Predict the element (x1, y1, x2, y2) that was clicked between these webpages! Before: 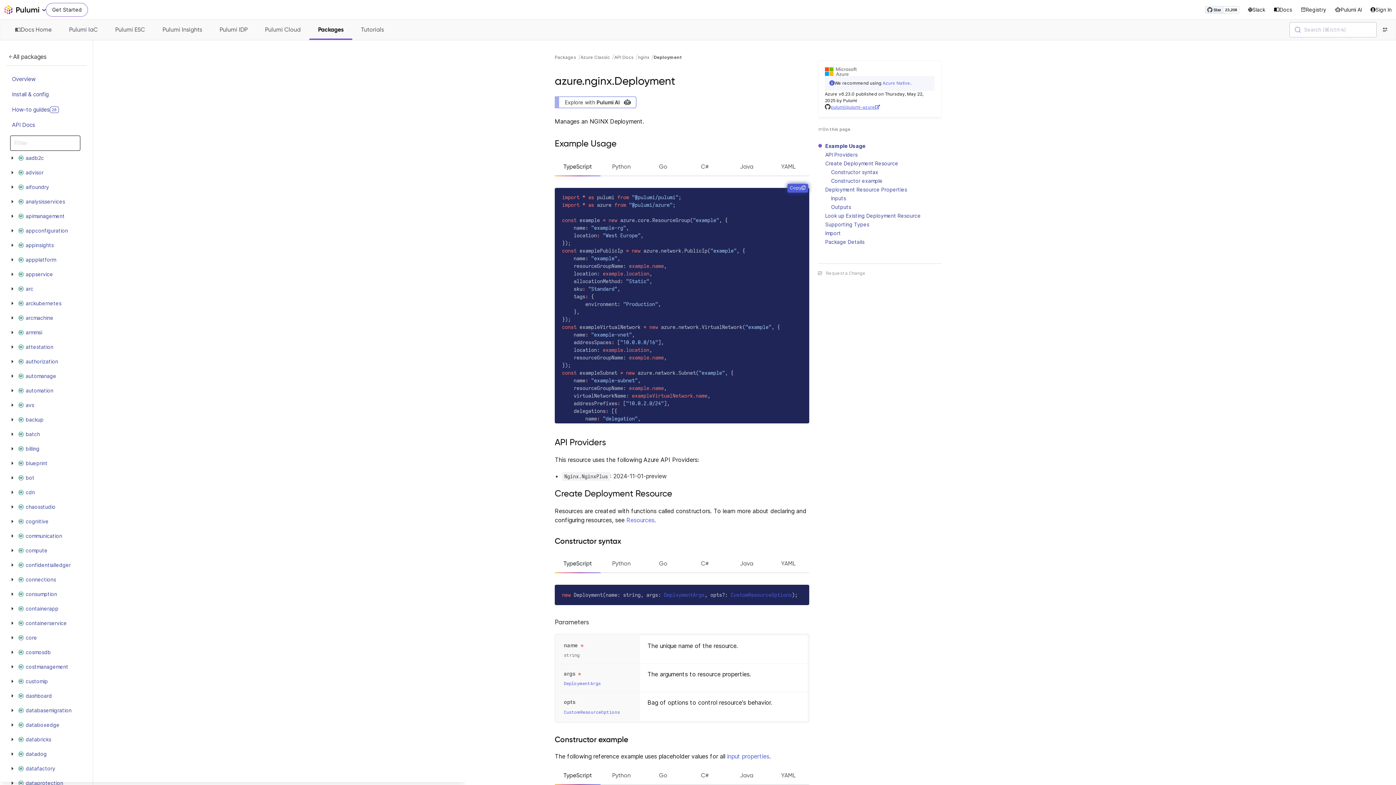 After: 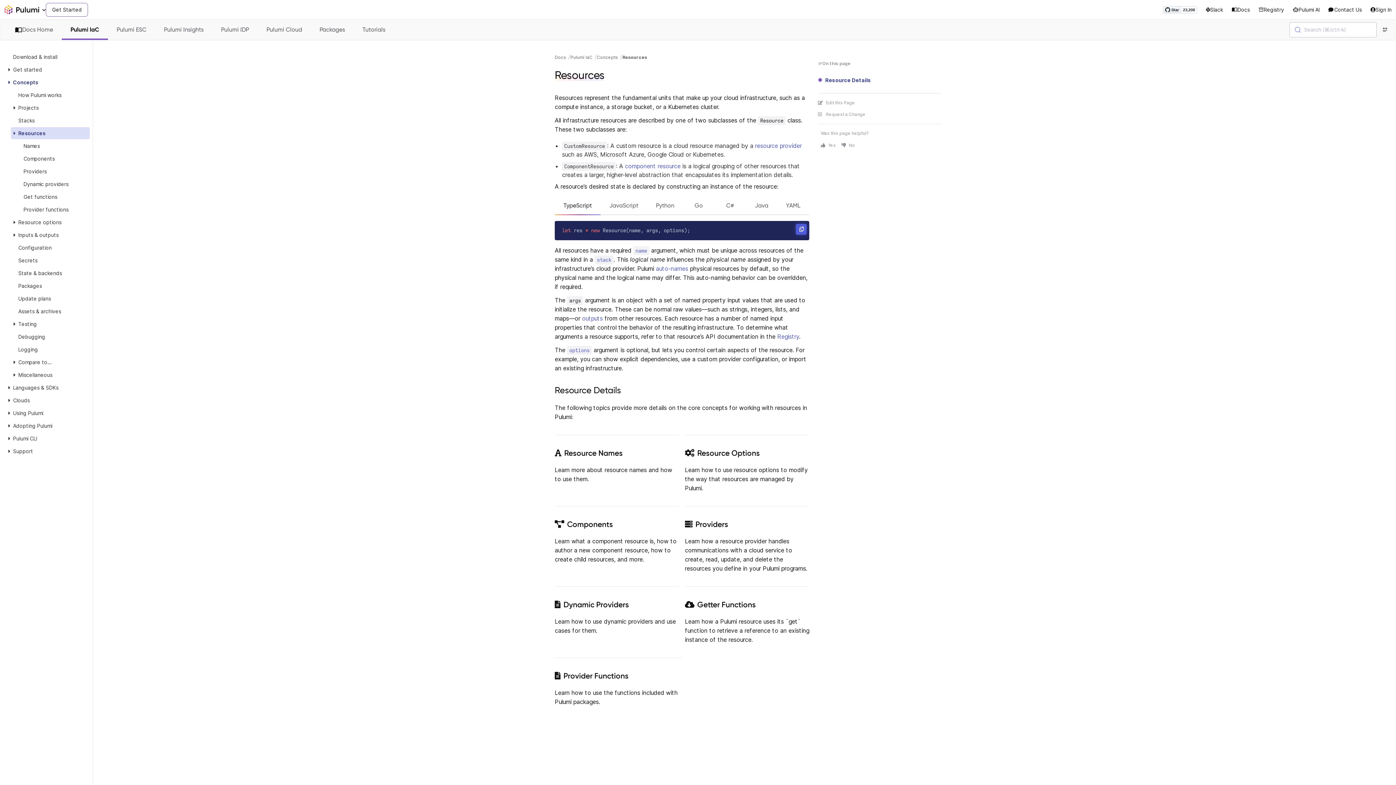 Action: label: Resources bbox: (626, 516, 654, 524)